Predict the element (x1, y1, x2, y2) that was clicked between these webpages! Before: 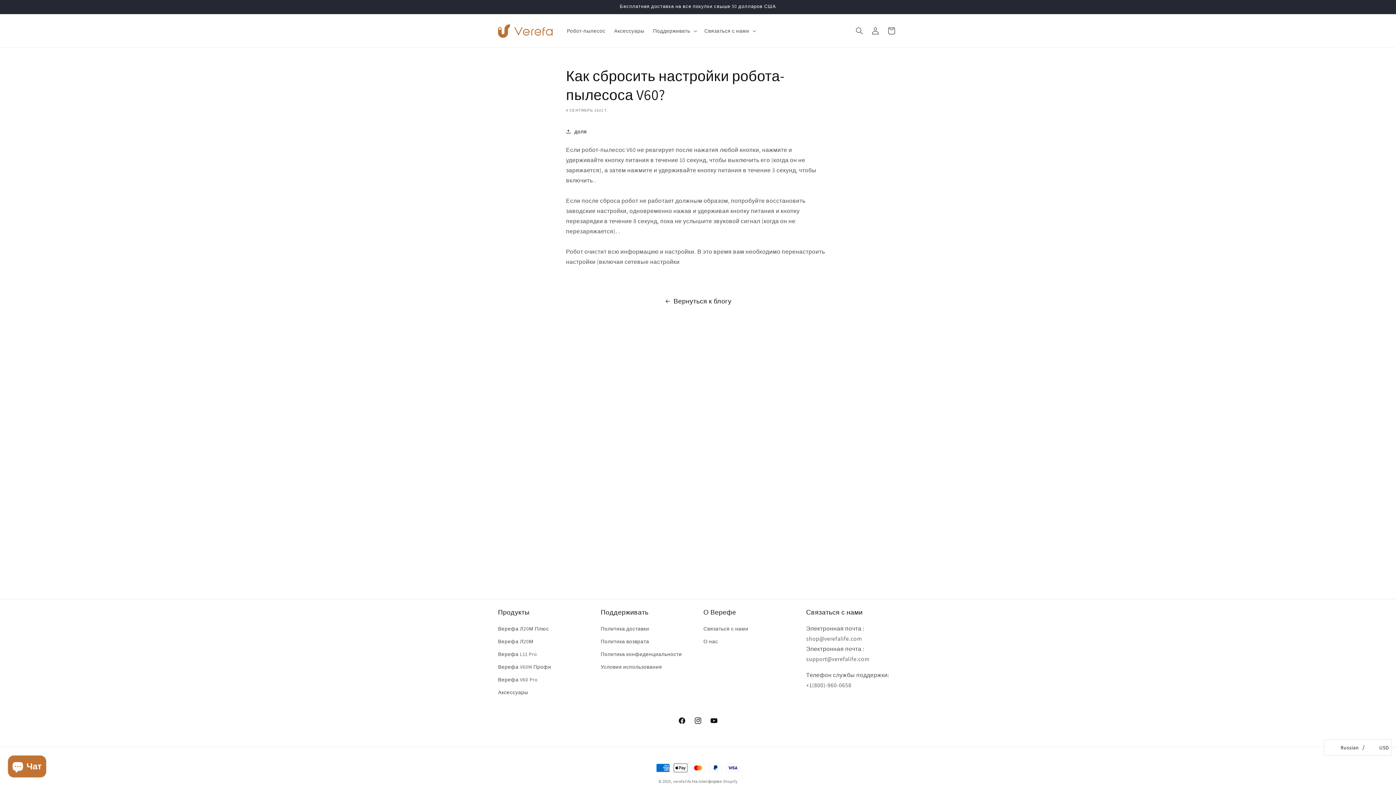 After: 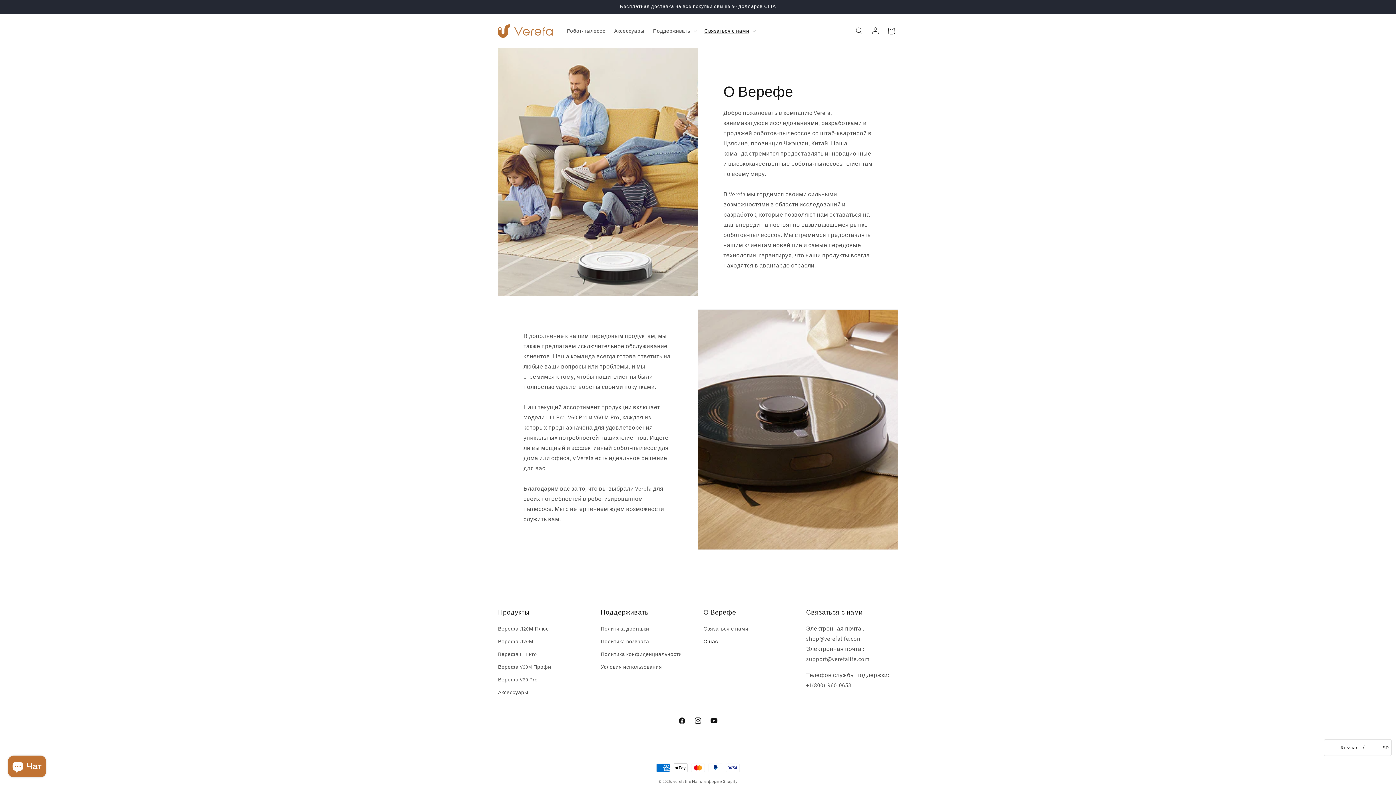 Action: bbox: (703, 635, 718, 648) label: О нас